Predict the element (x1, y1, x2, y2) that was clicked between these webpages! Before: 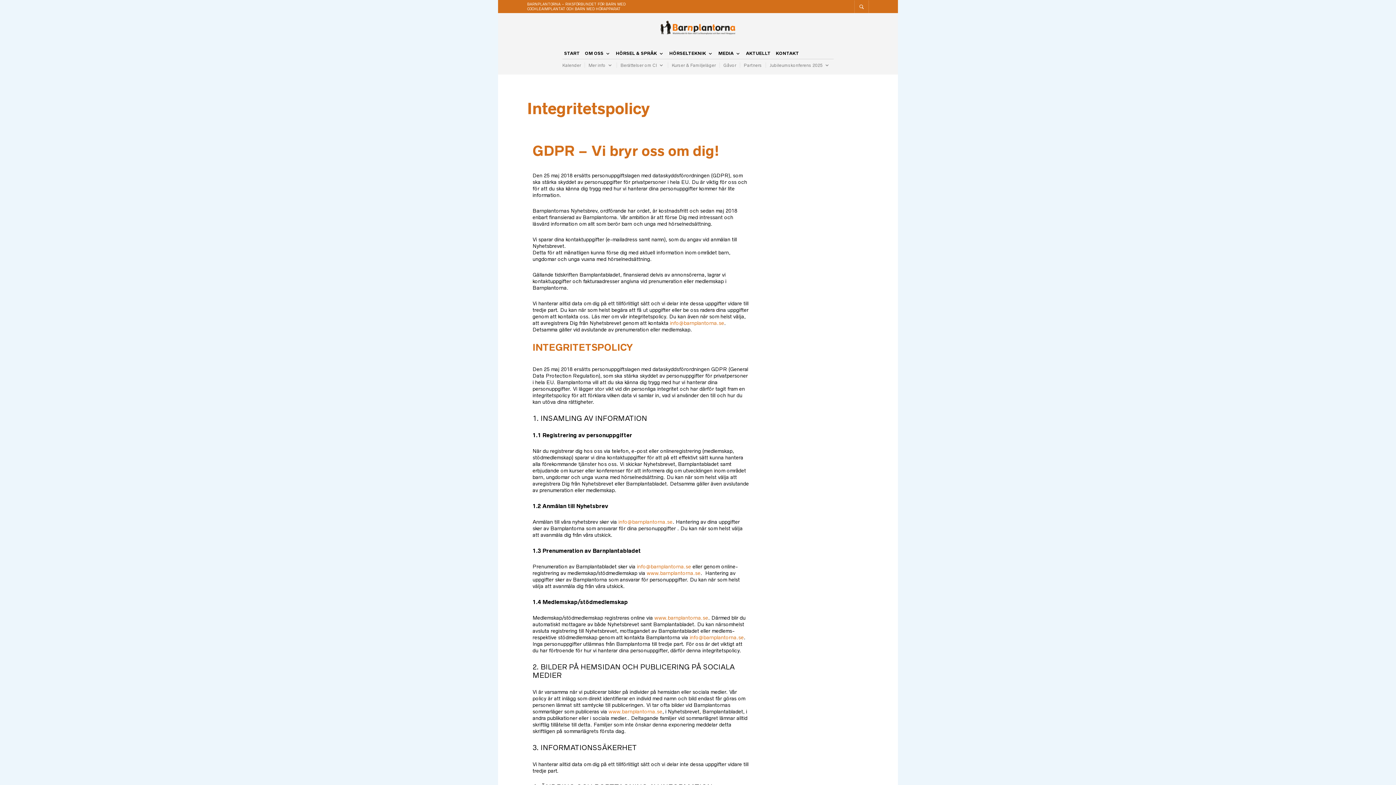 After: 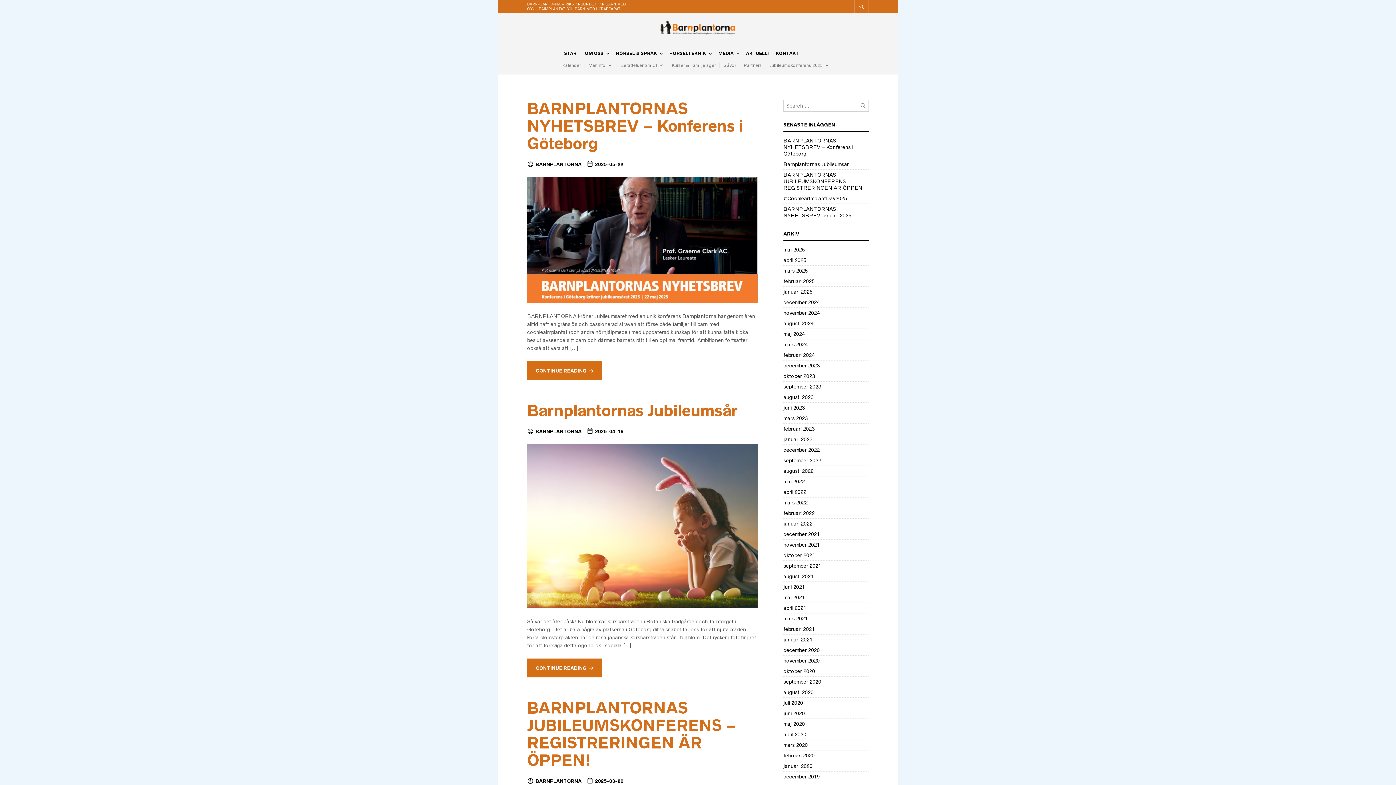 Action: bbox: (744, 47, 772, 58) label: AKTUELLT